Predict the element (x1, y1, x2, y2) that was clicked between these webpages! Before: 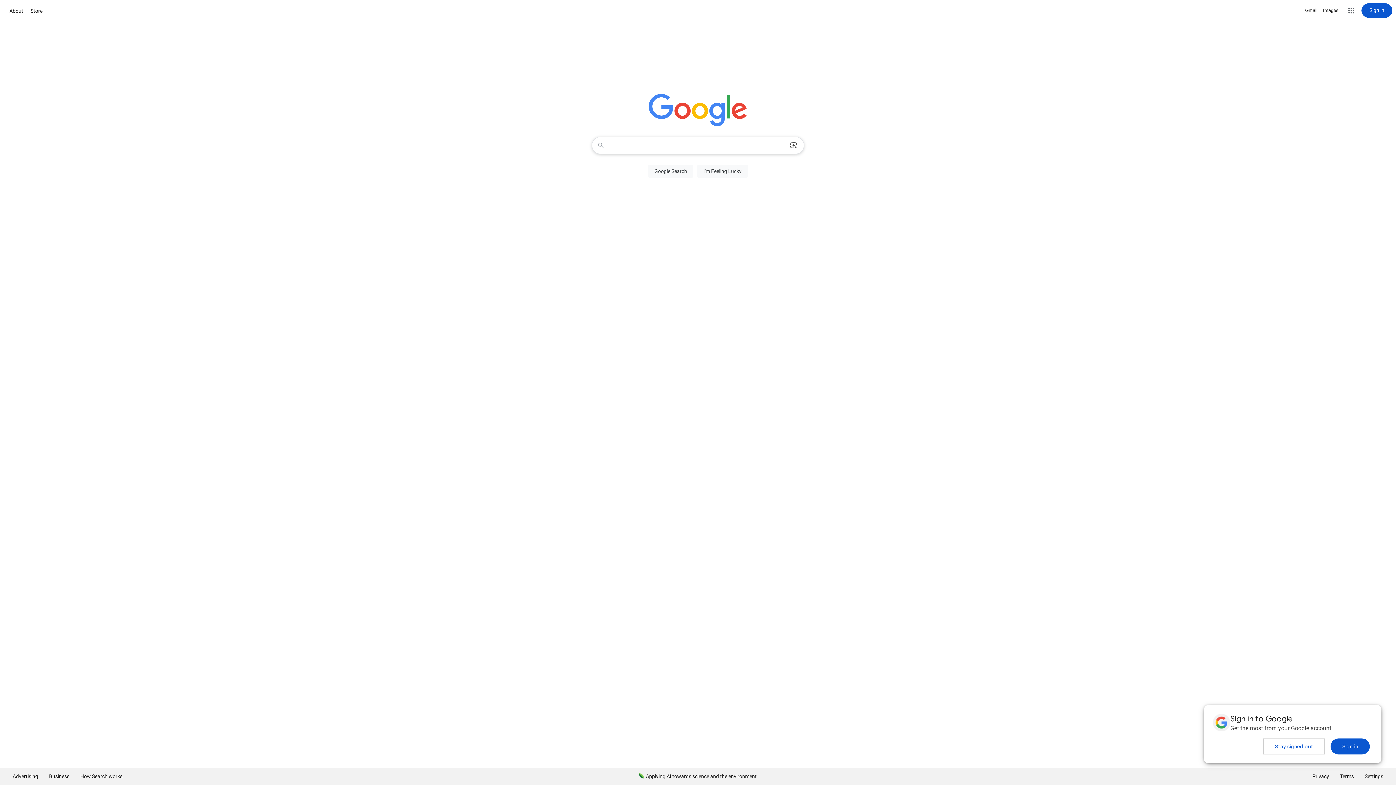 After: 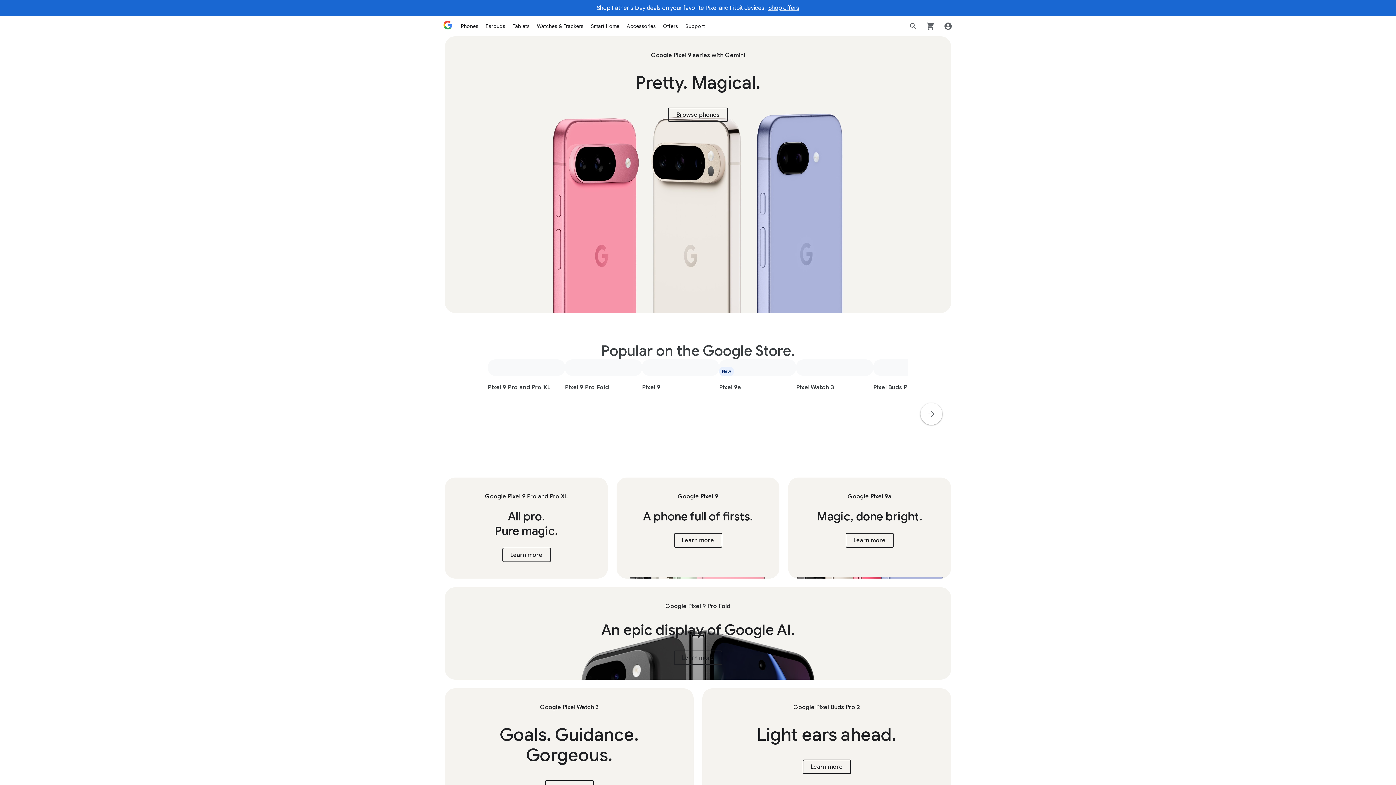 Action: label: Store bbox: (28, 6, 44, 15)